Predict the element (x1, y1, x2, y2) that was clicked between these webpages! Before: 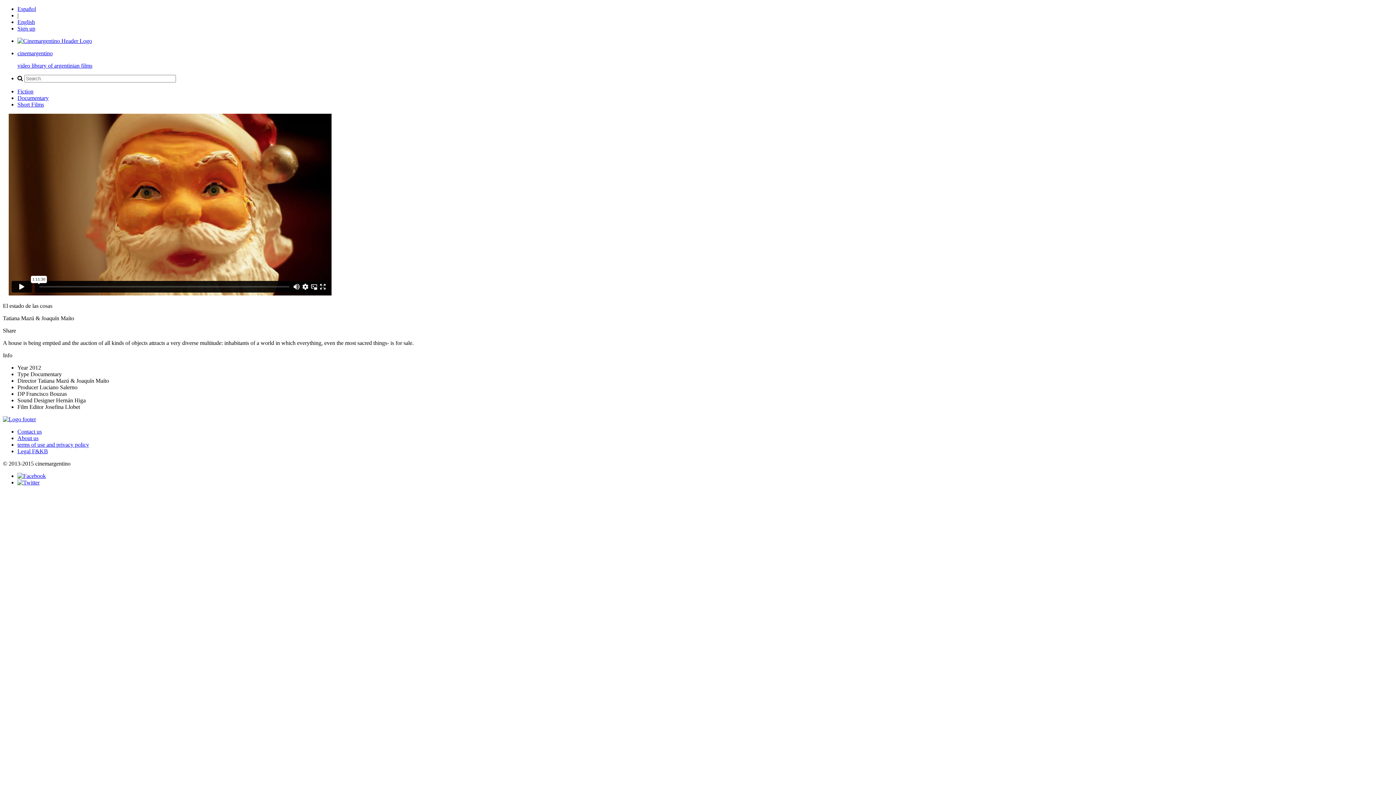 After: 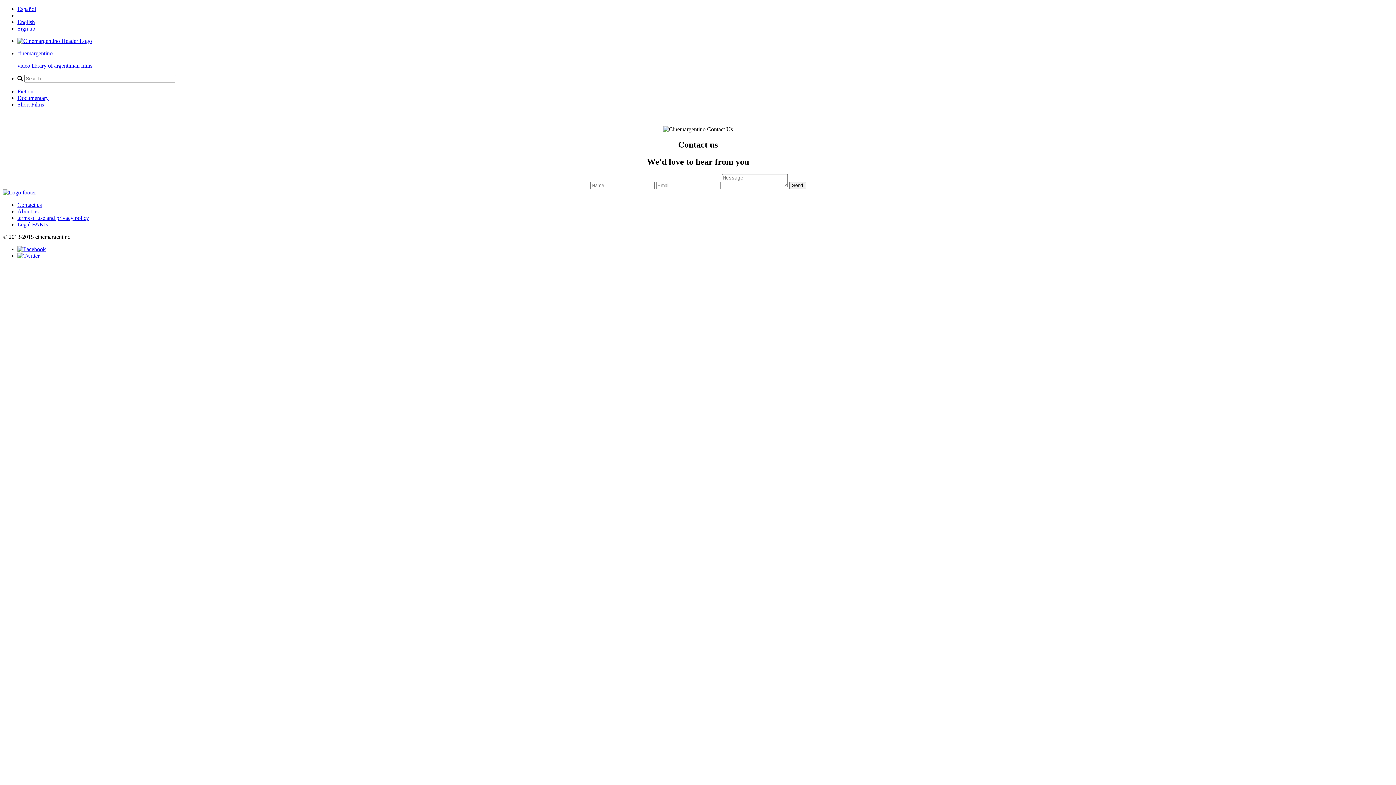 Action: label: Contact us bbox: (17, 428, 41, 434)